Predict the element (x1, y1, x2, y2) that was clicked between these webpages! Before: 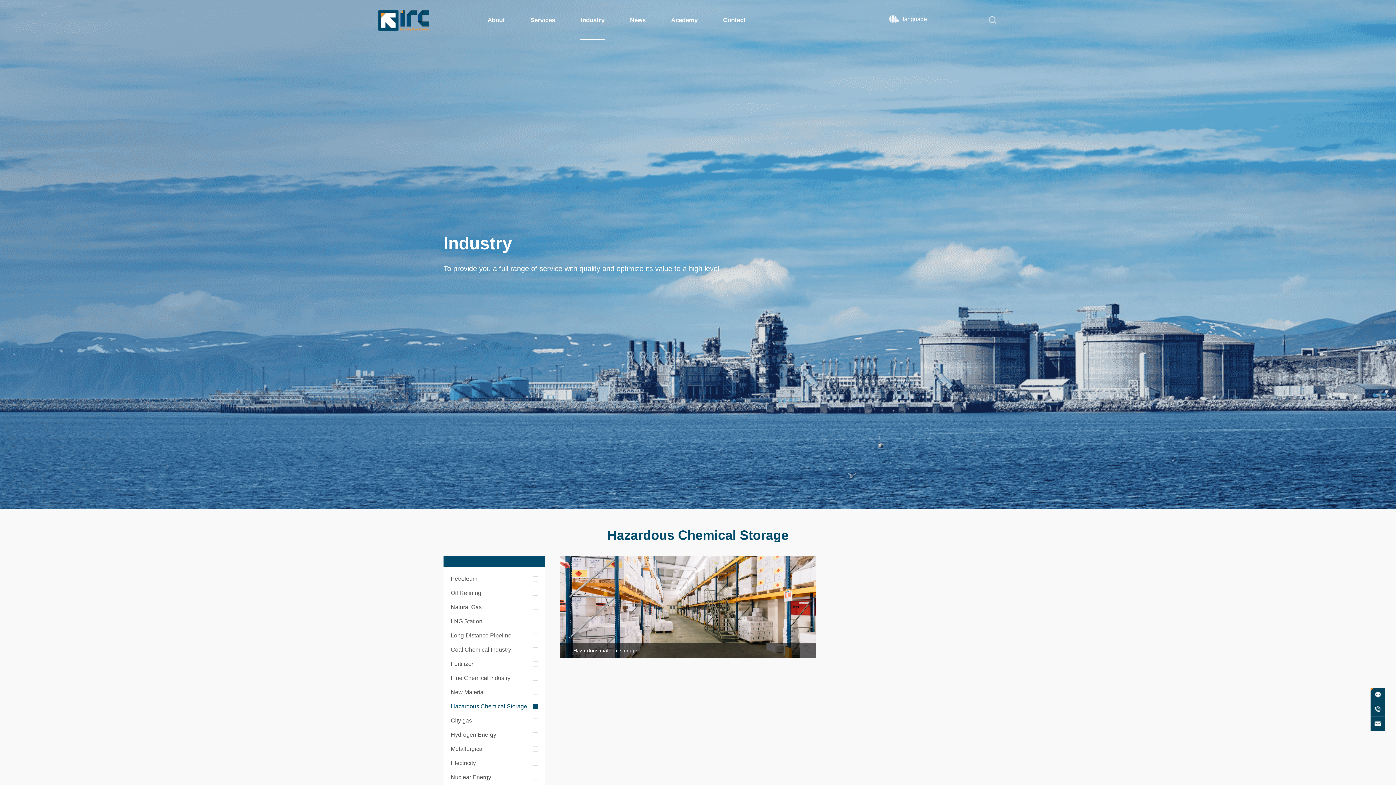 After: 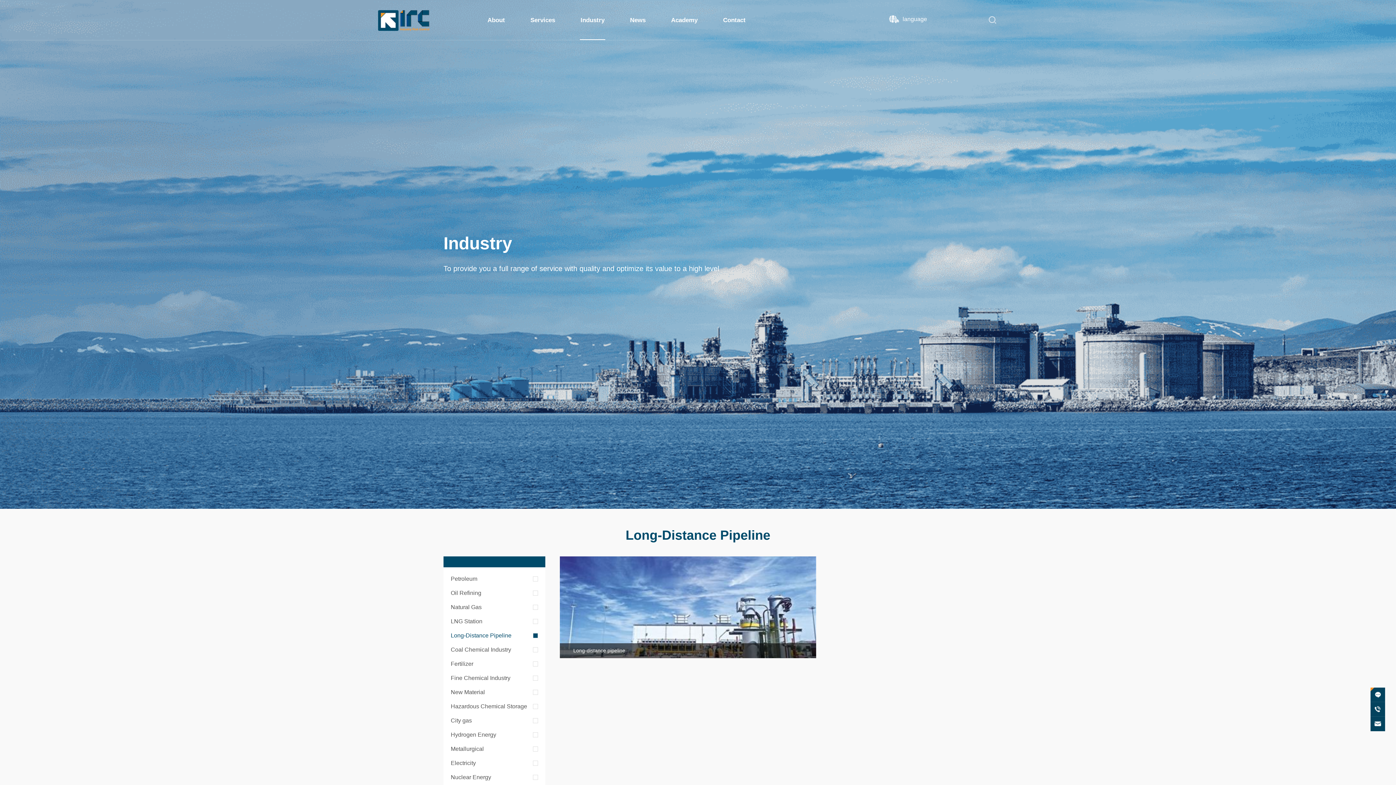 Action: bbox: (450, 631, 538, 640) label: Long-Distance Pipeline